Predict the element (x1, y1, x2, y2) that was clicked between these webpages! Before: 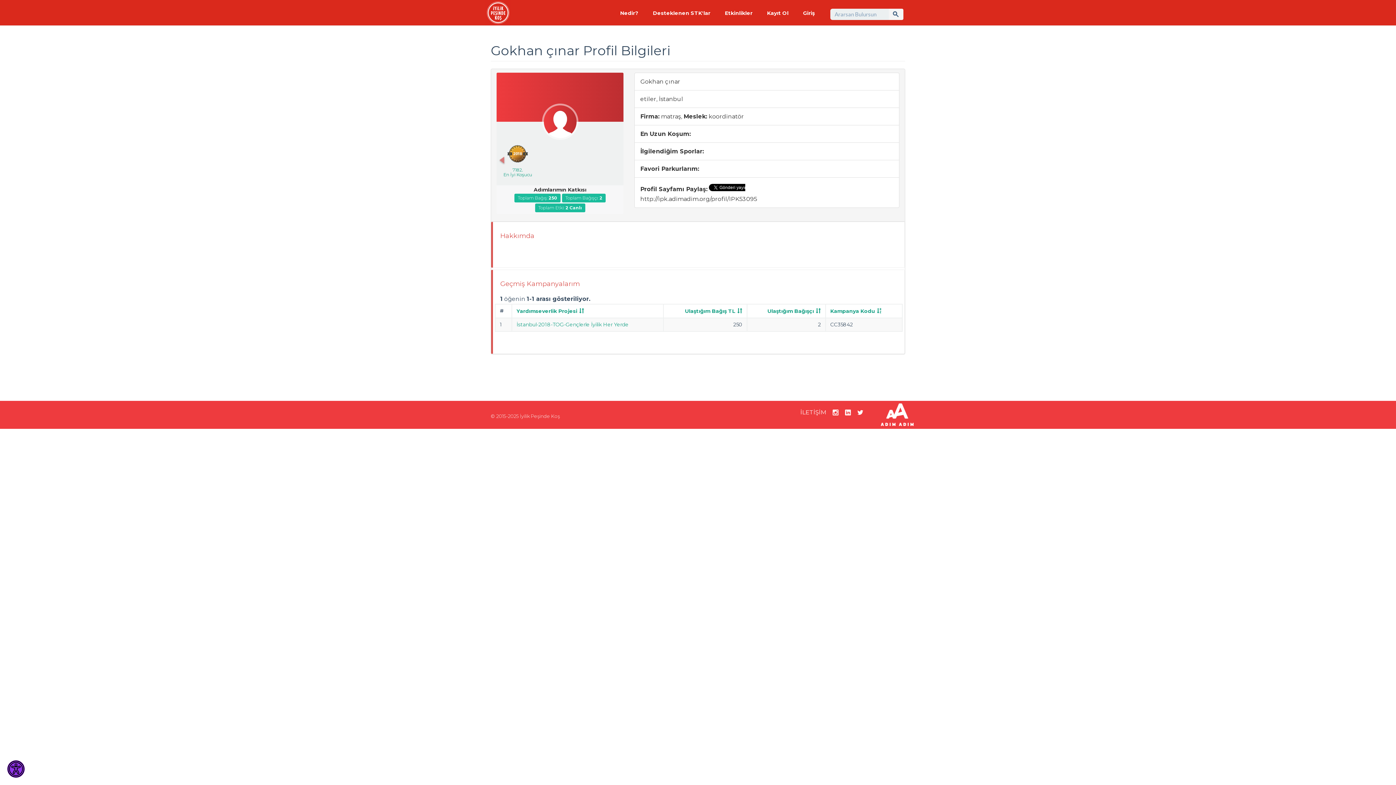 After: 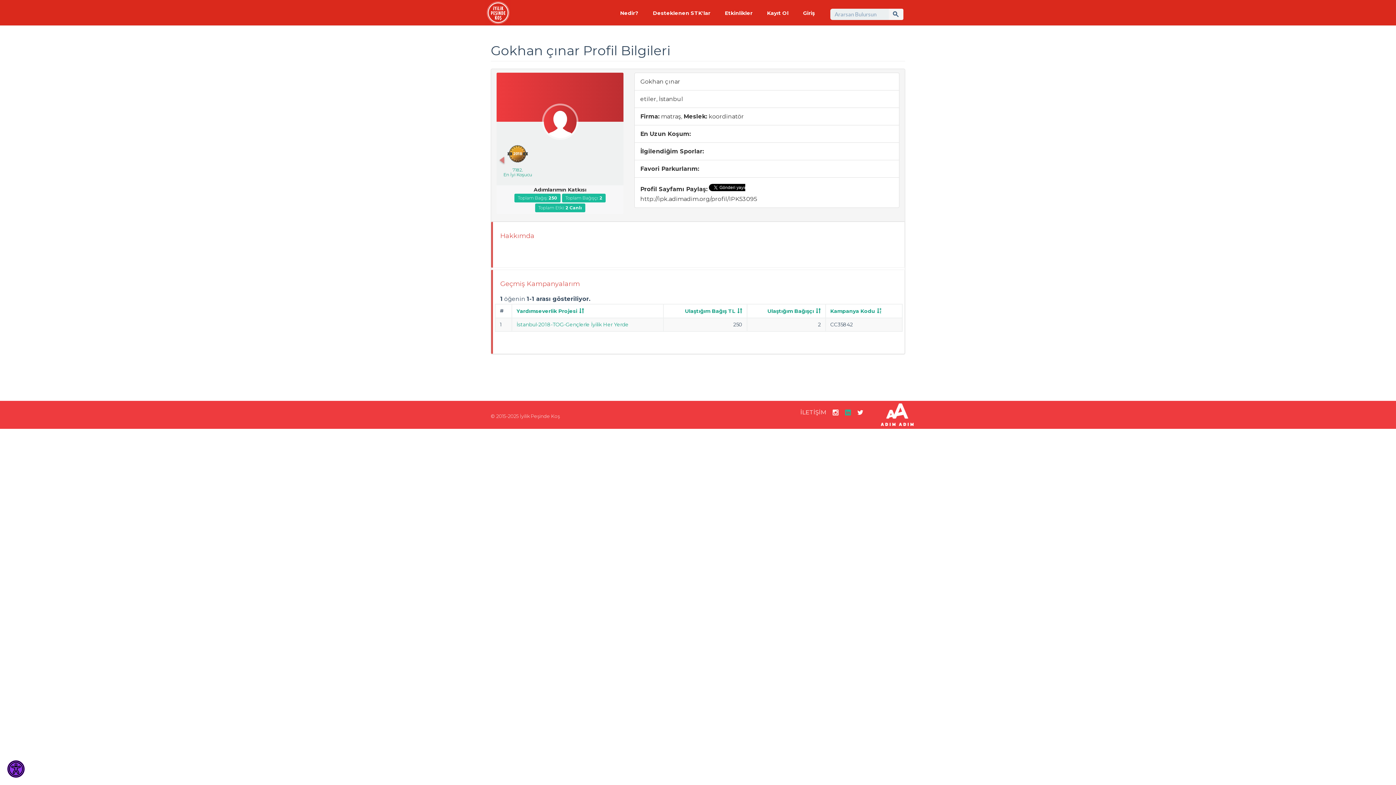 Action: bbox: (845, 409, 851, 415)